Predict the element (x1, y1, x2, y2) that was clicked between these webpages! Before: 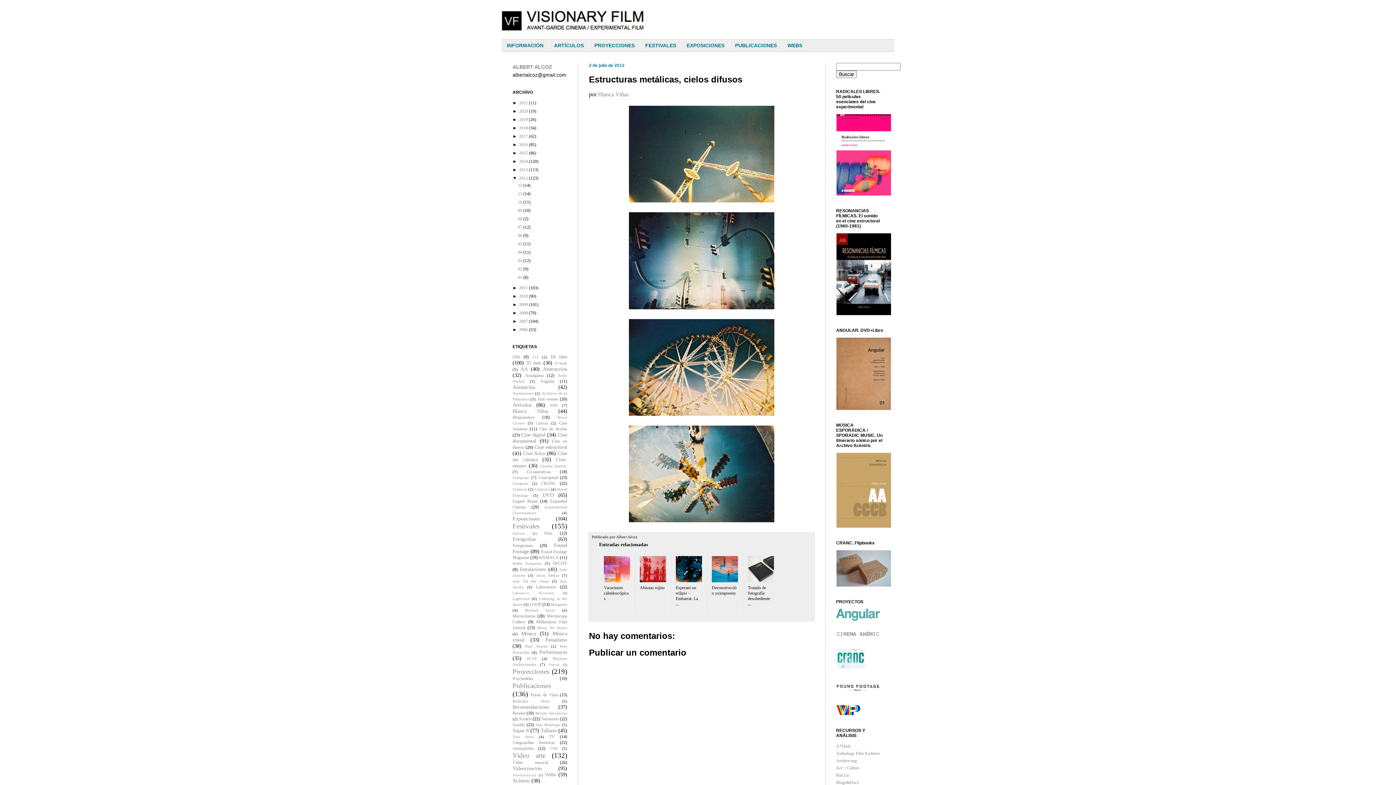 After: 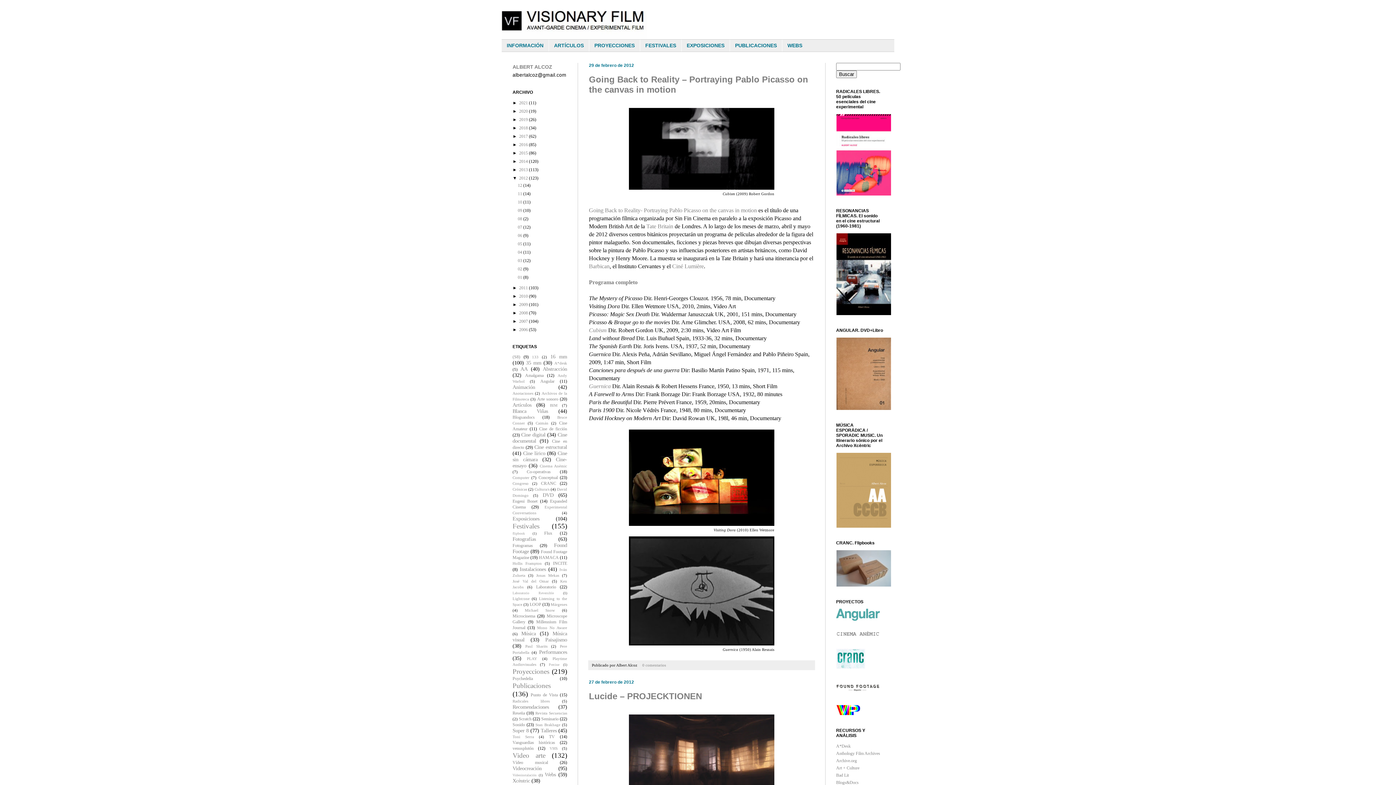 Action: label: 02  bbox: (517, 266, 523, 271)